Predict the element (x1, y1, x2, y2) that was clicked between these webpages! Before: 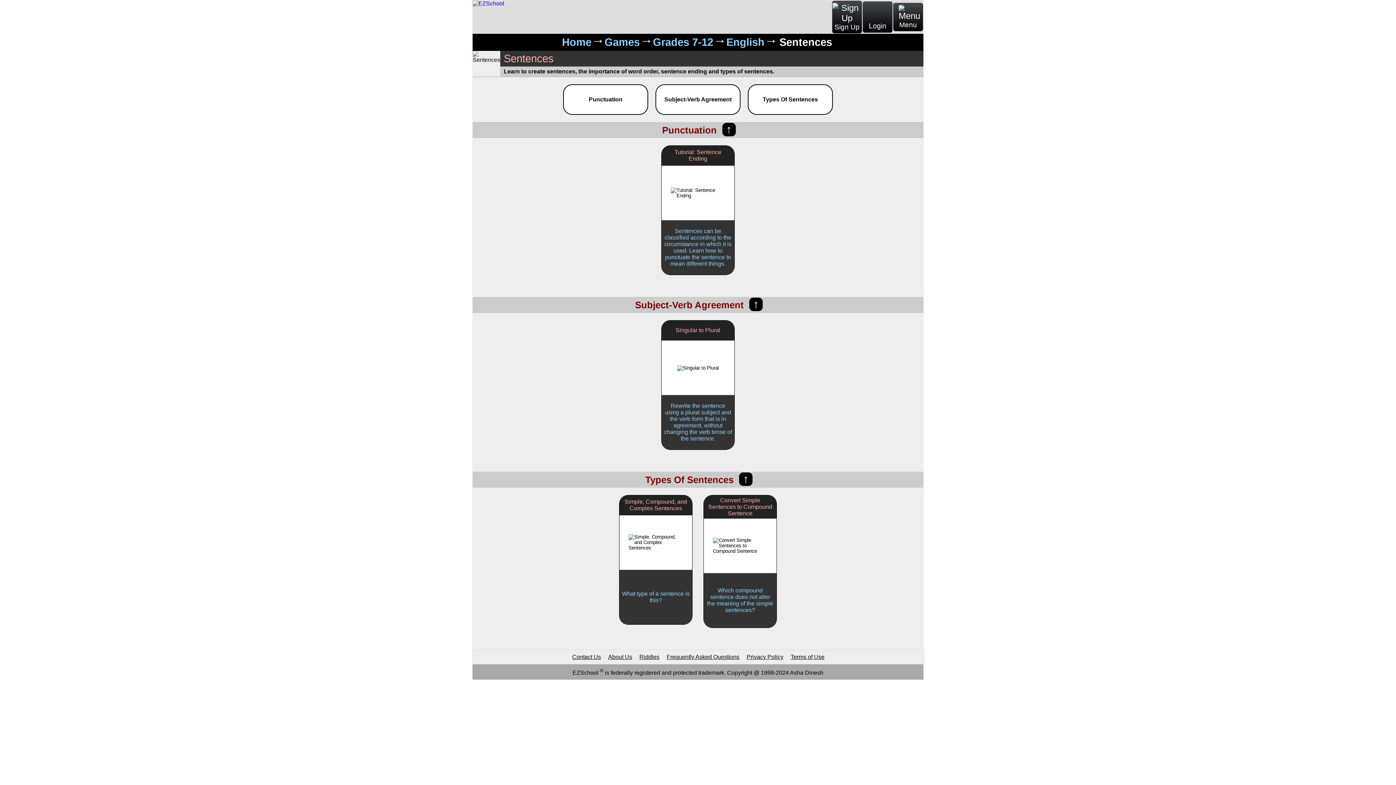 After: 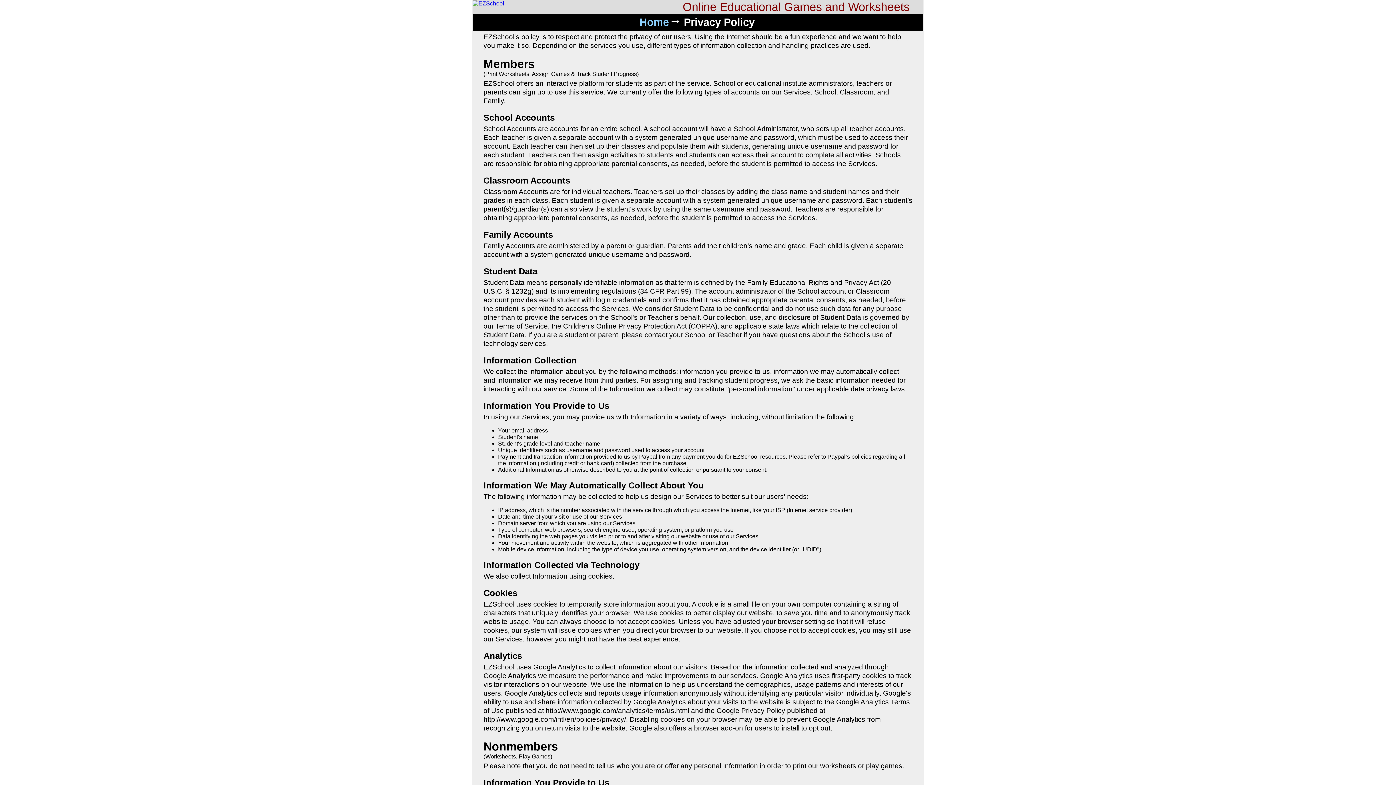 Action: label: Privacy Policy bbox: (743, 650, 787, 664)